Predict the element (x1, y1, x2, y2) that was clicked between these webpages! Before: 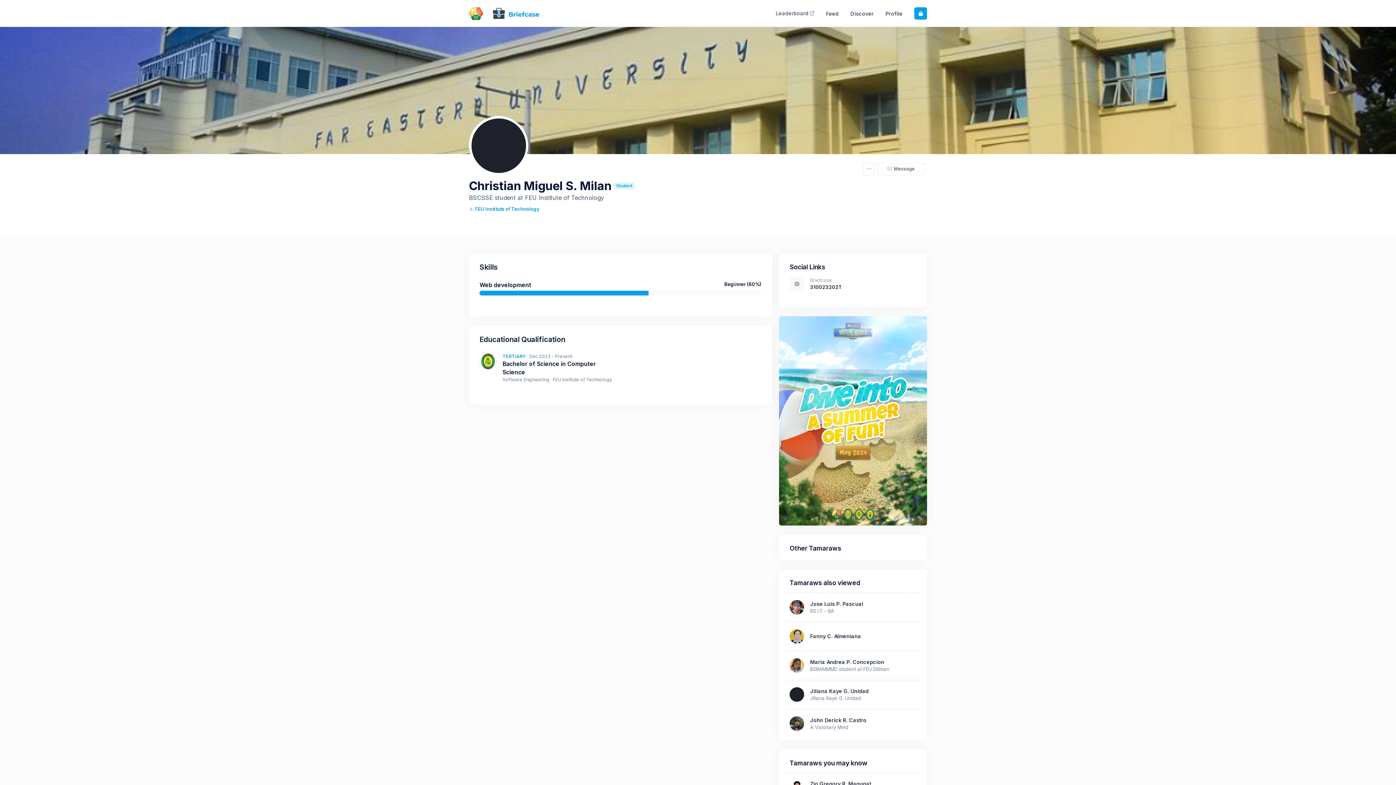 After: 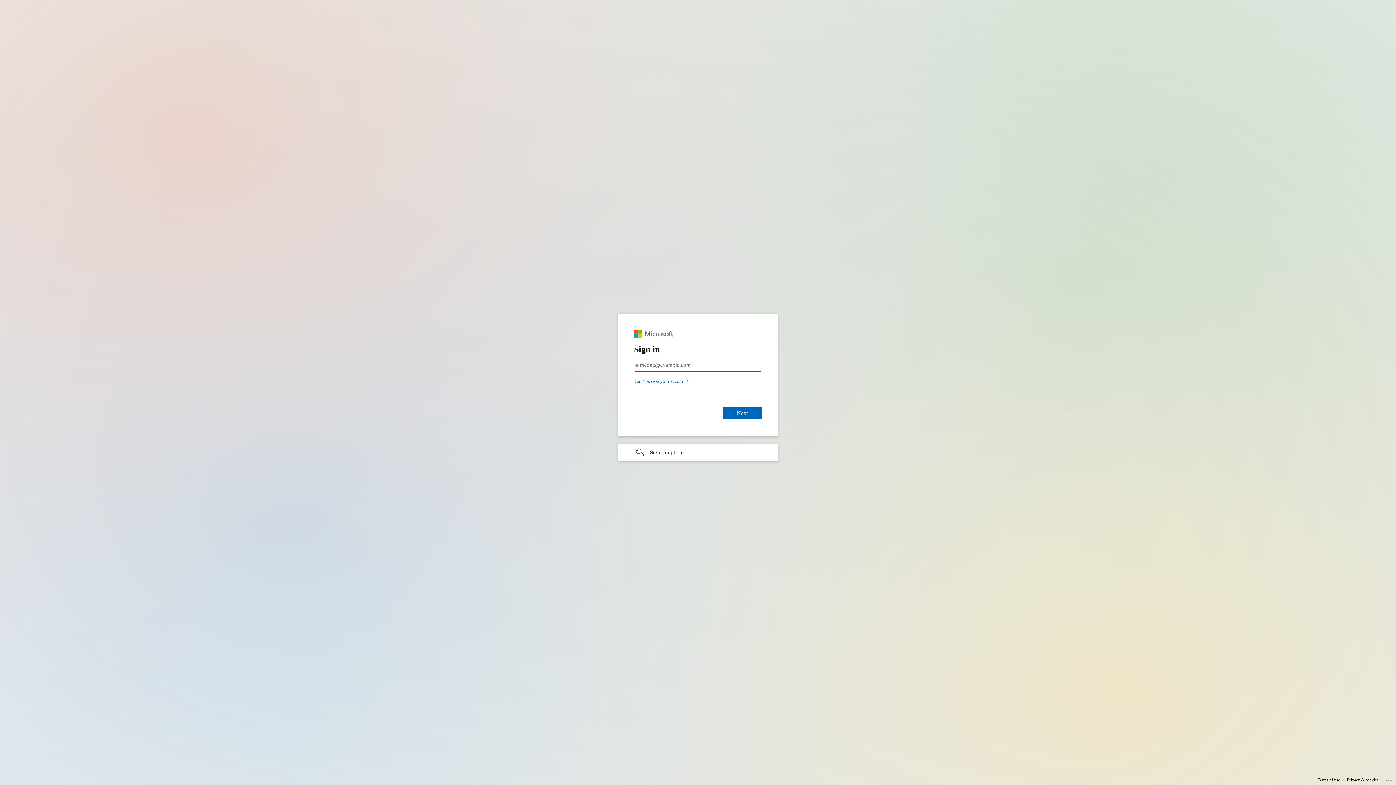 Action: bbox: (845, 6, 878, 20) label: Discover